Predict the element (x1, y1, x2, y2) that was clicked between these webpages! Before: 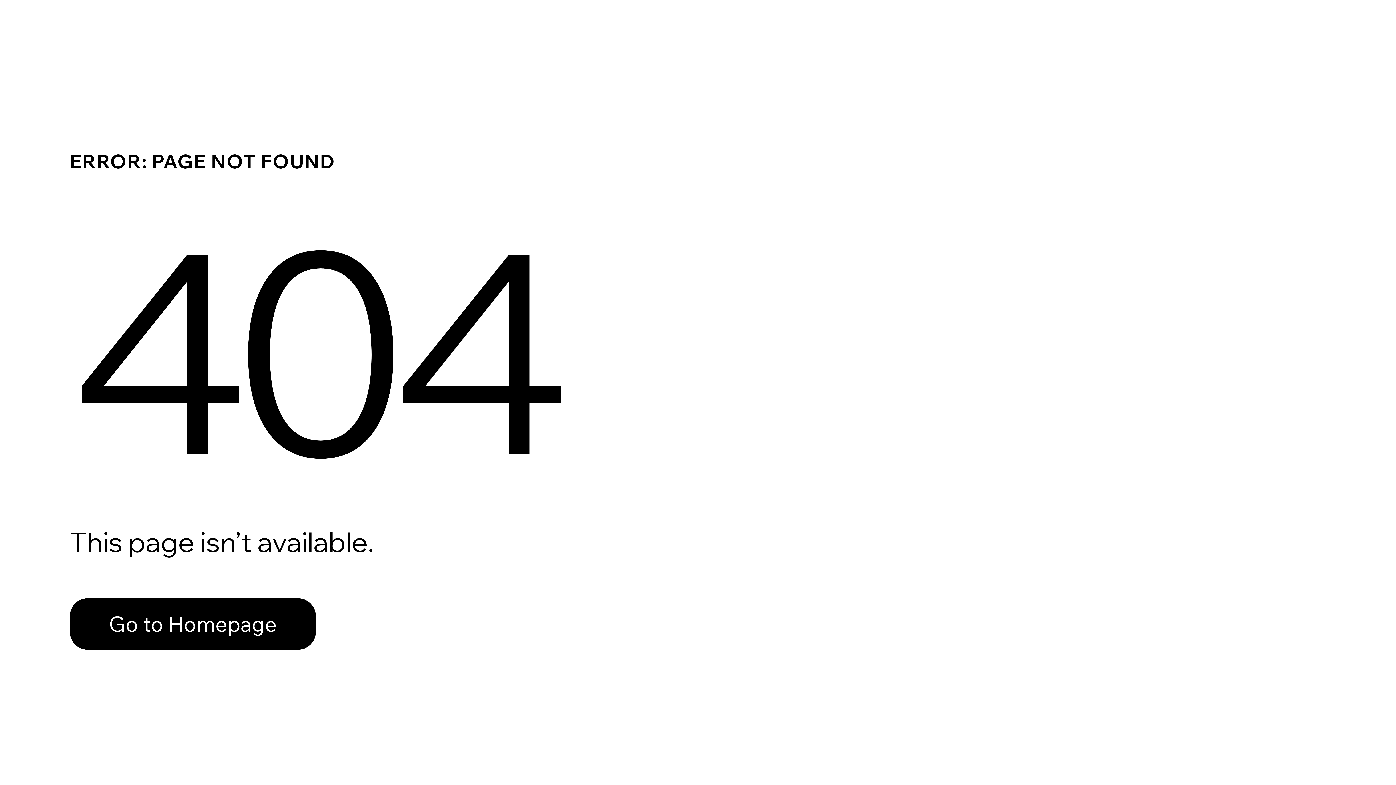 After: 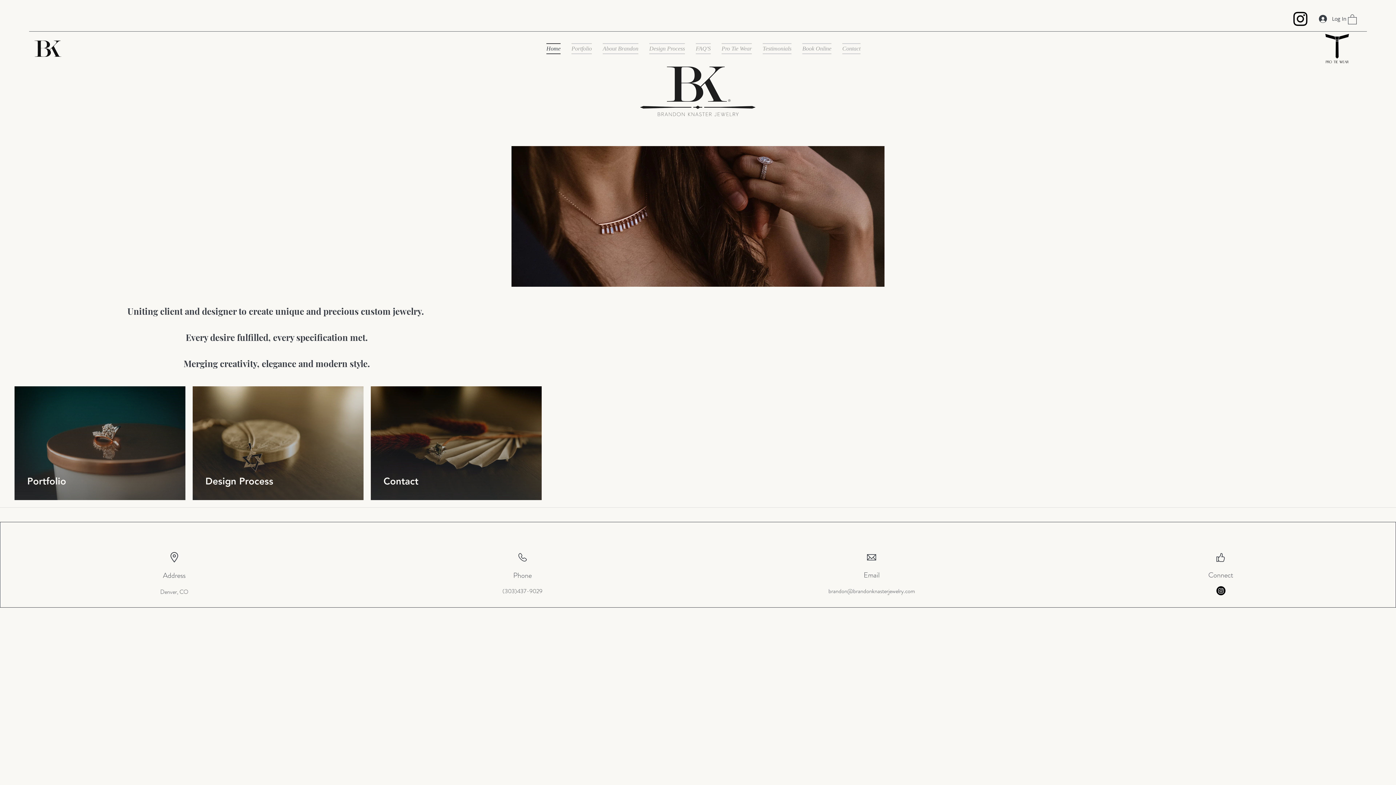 Action: bbox: (69, 582, 768, 659) label: Go to Homepage